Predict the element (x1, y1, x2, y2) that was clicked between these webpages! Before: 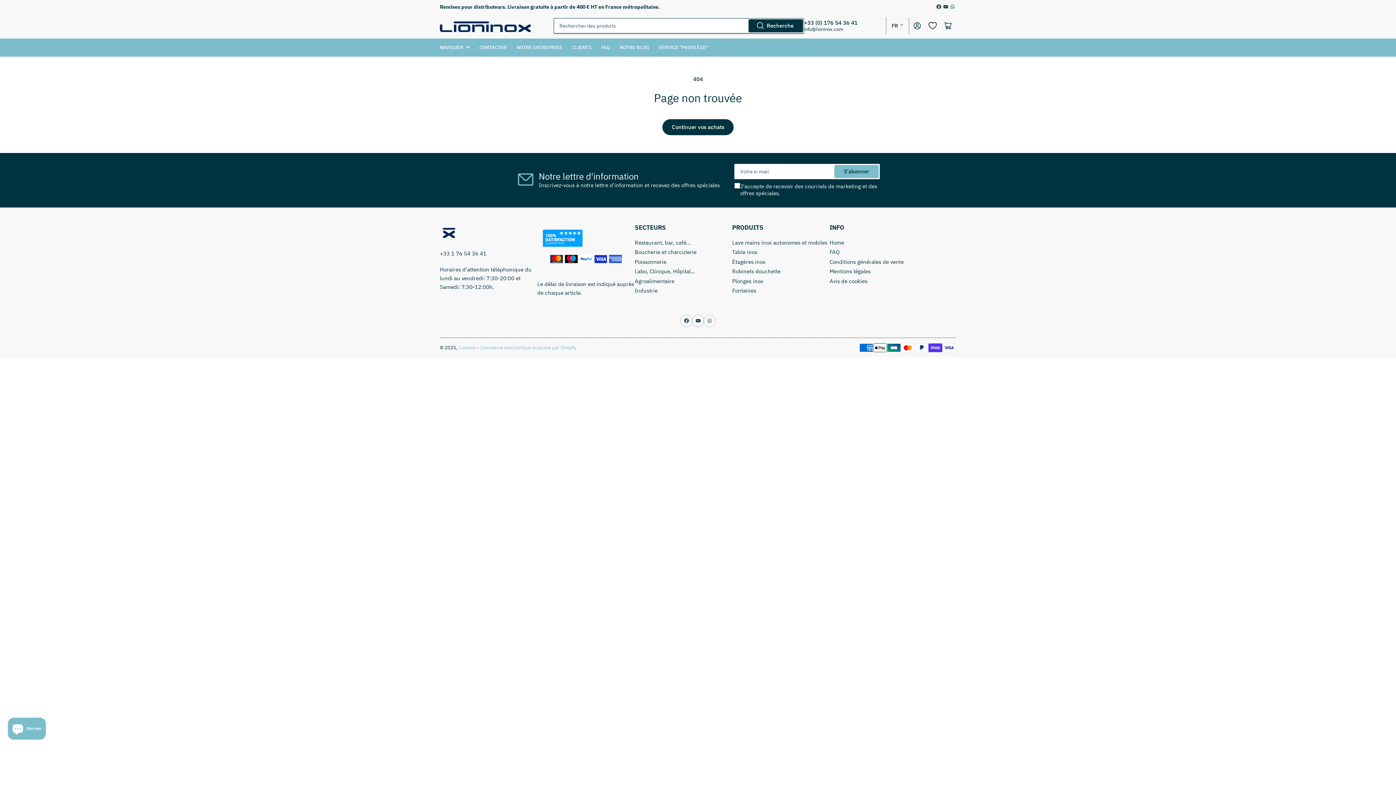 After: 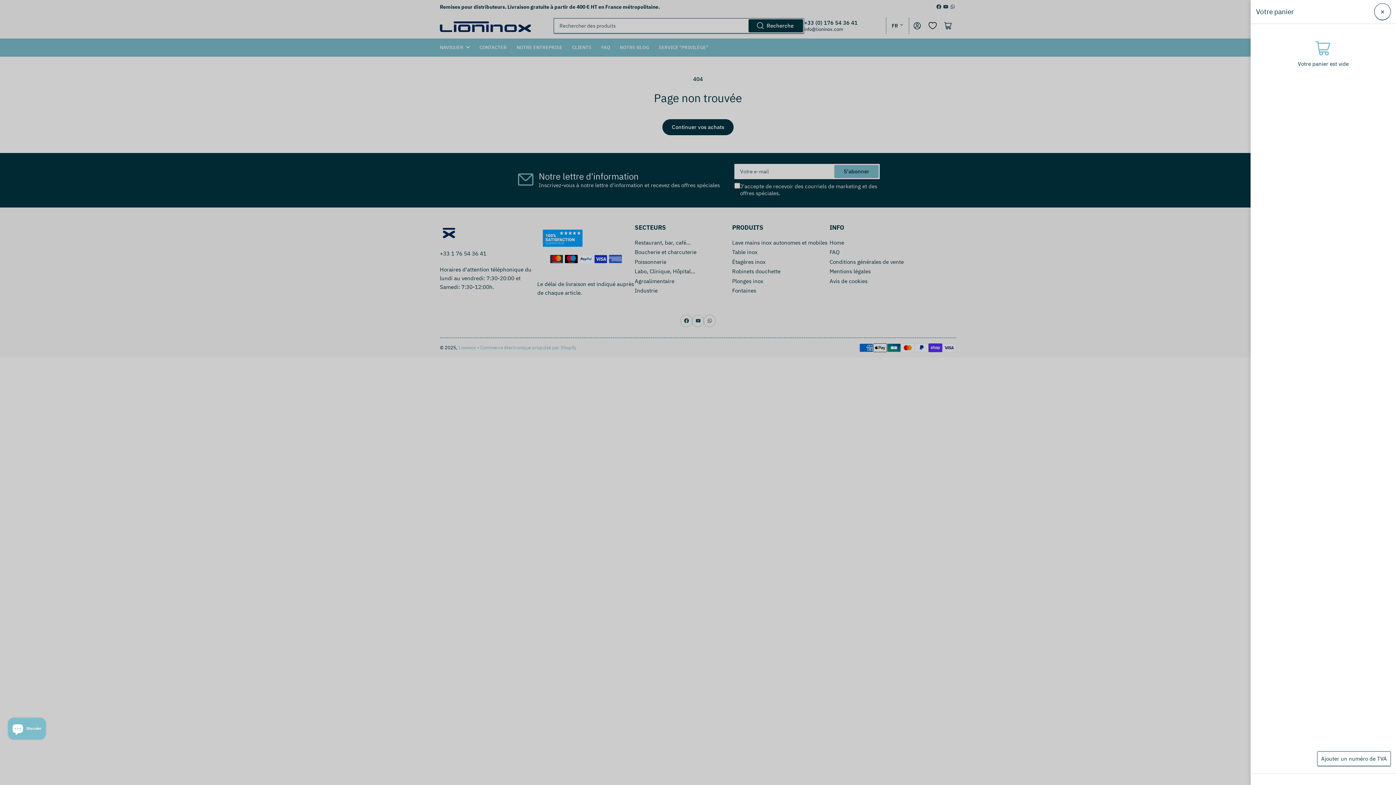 Action: label: Ouvrir le panier bbox: (940, 17, 956, 33)